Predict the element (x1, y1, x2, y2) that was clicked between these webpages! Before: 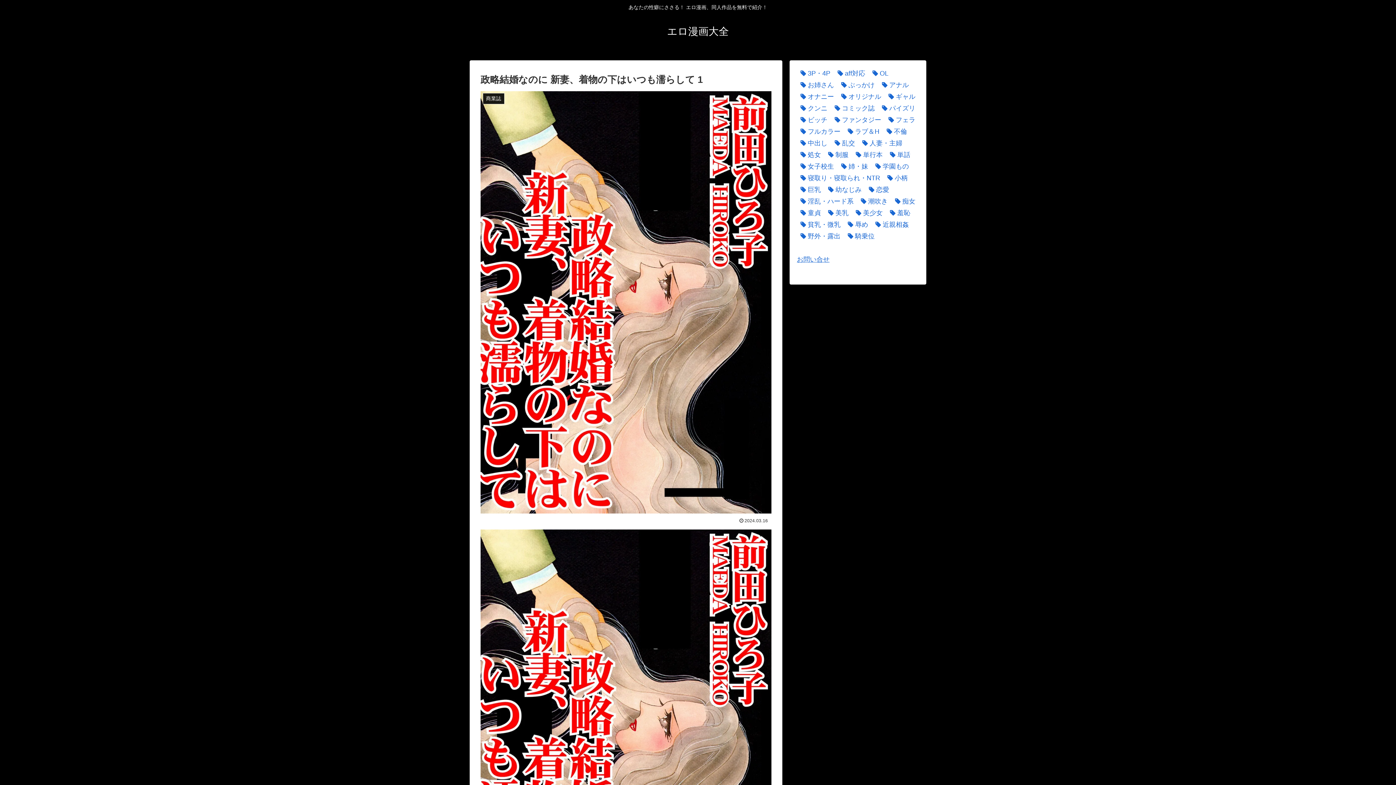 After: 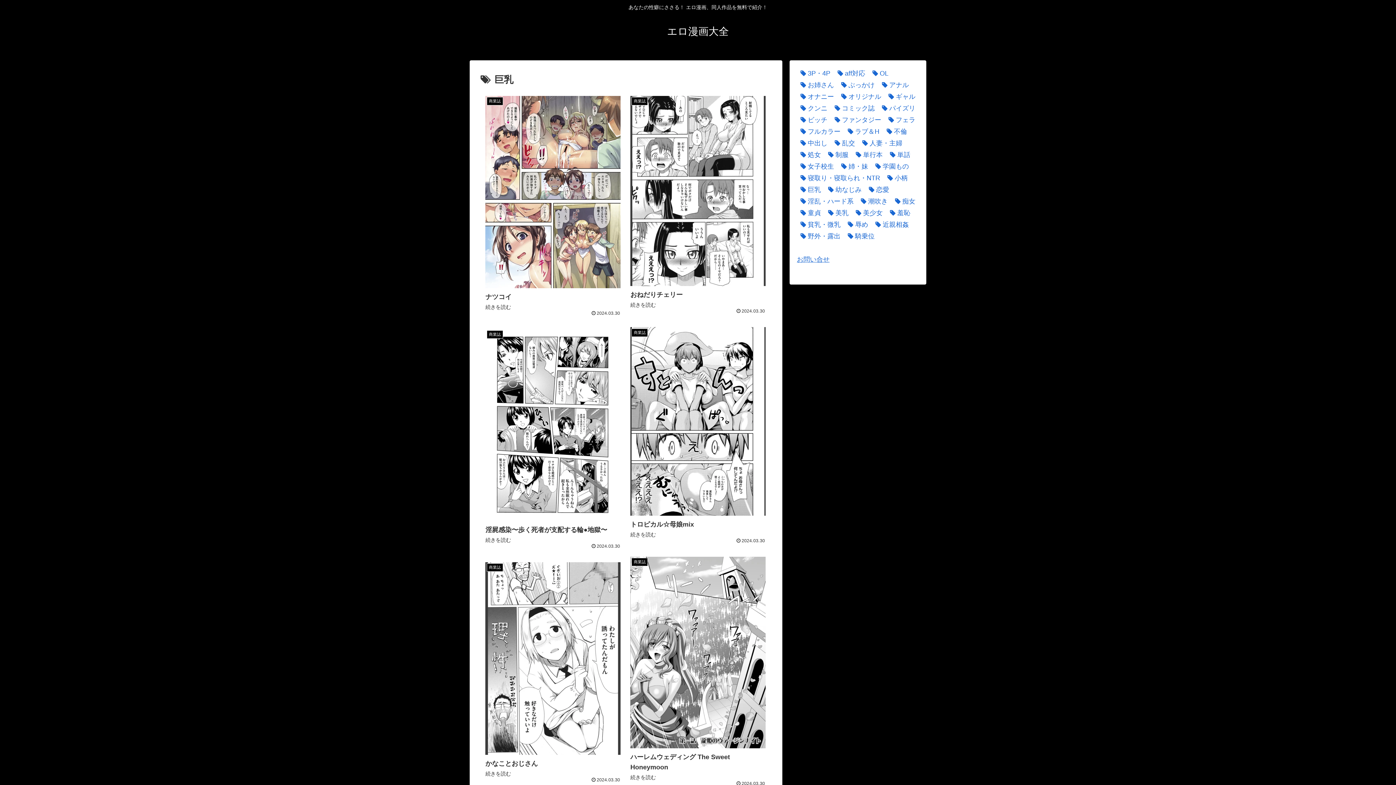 Action: bbox: (797, 183, 821, 195) label: 巨乳 (17,242個の項目)